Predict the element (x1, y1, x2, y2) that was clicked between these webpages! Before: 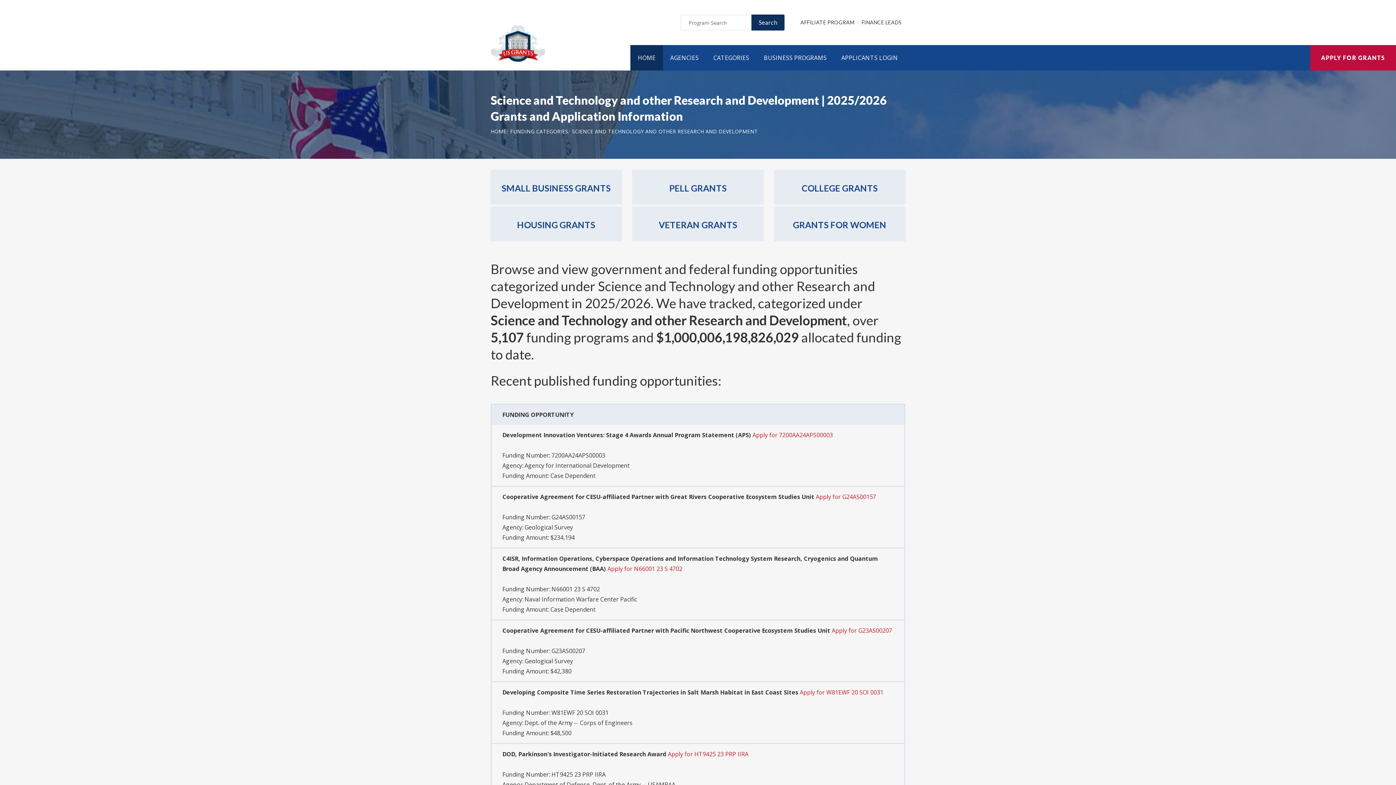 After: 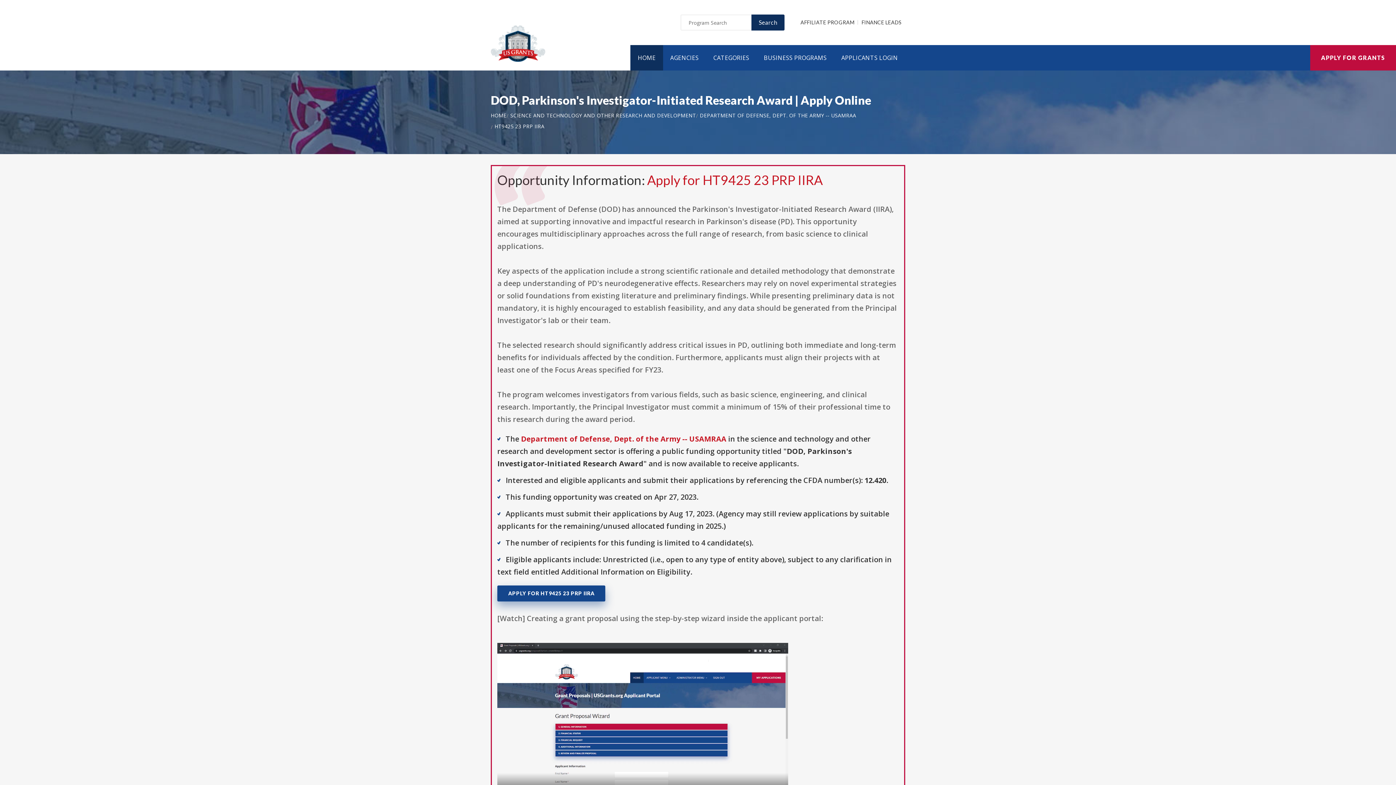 Action: label: DOD, Parkinson's Investigator-Initiated Research Award bbox: (502, 750, 666, 758)